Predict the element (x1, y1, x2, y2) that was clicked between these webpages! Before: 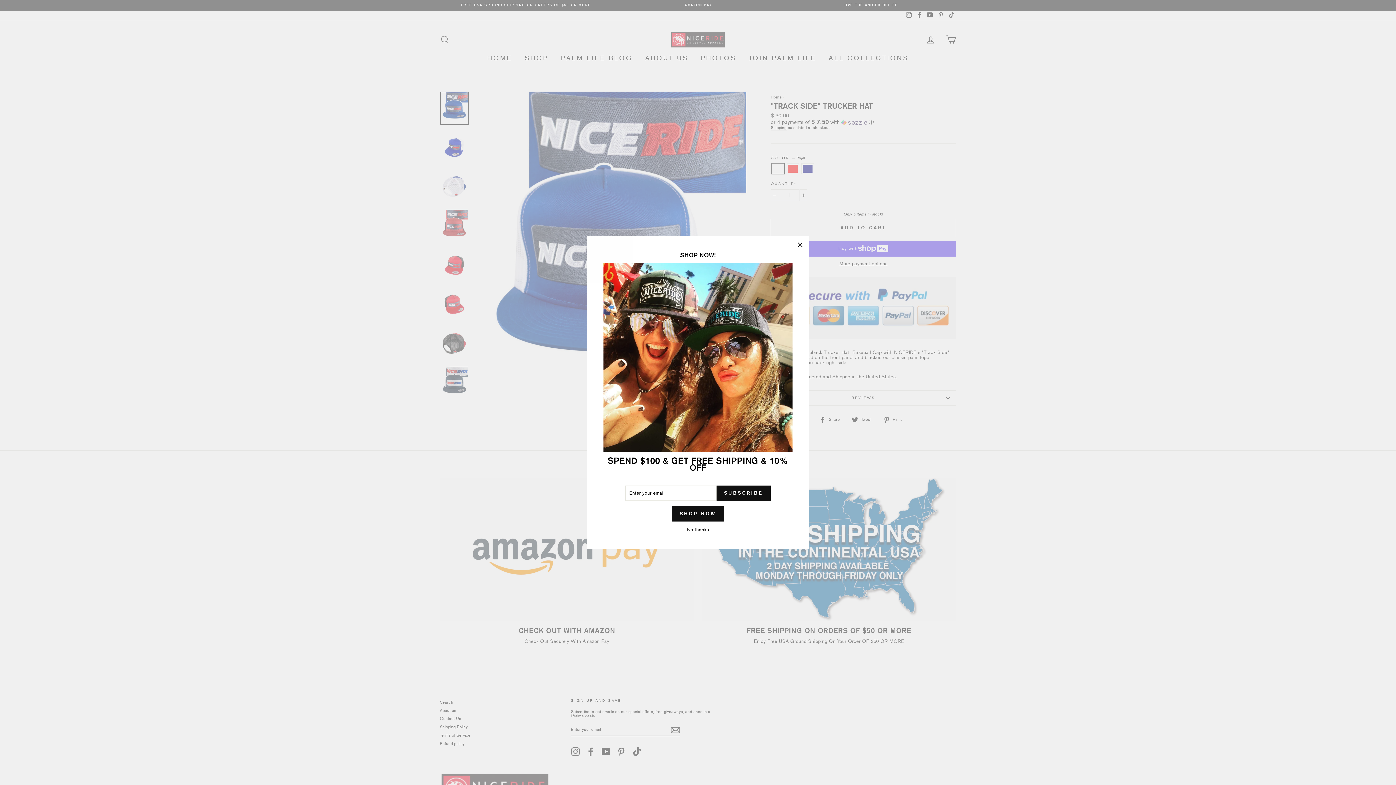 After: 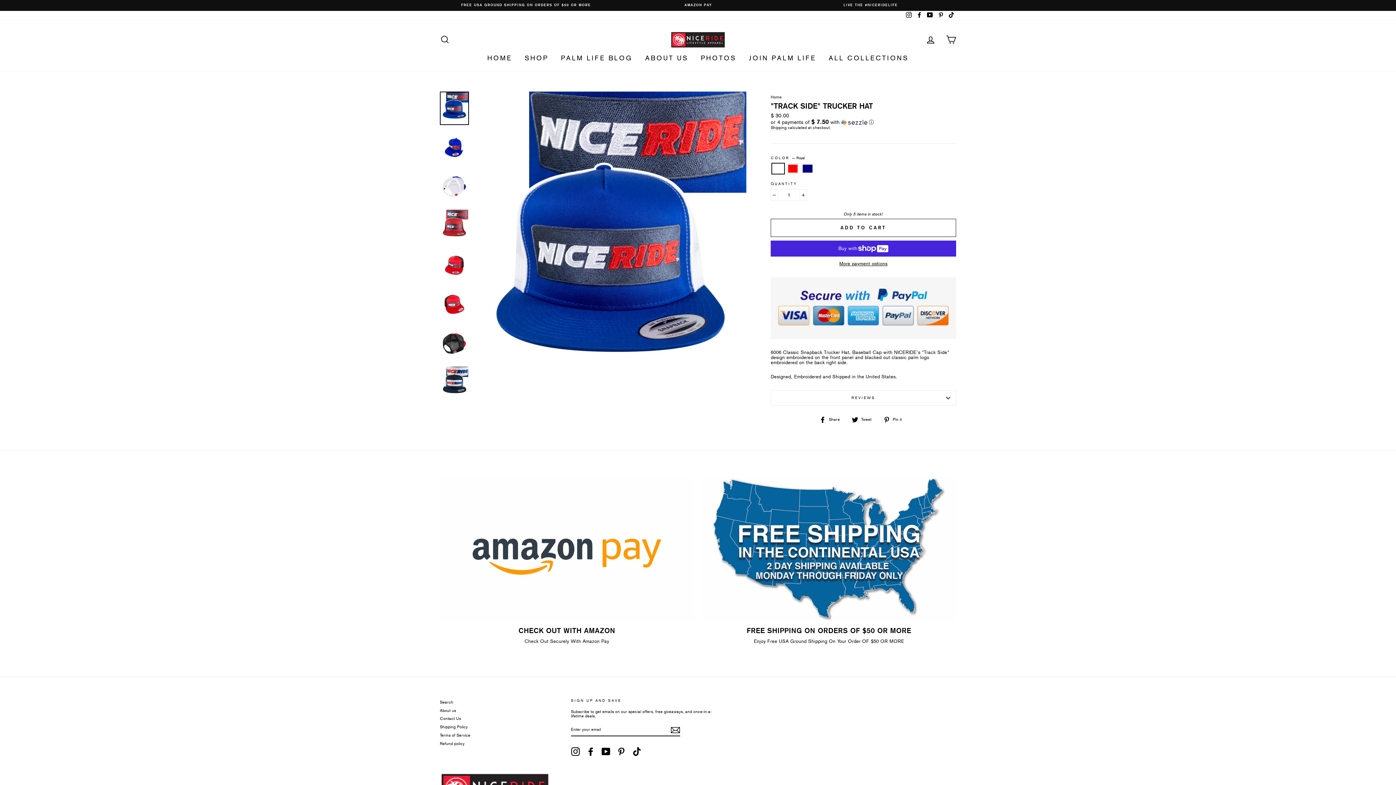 Action: label: "Close (esc)" bbox: (791, 236, 809, 253)